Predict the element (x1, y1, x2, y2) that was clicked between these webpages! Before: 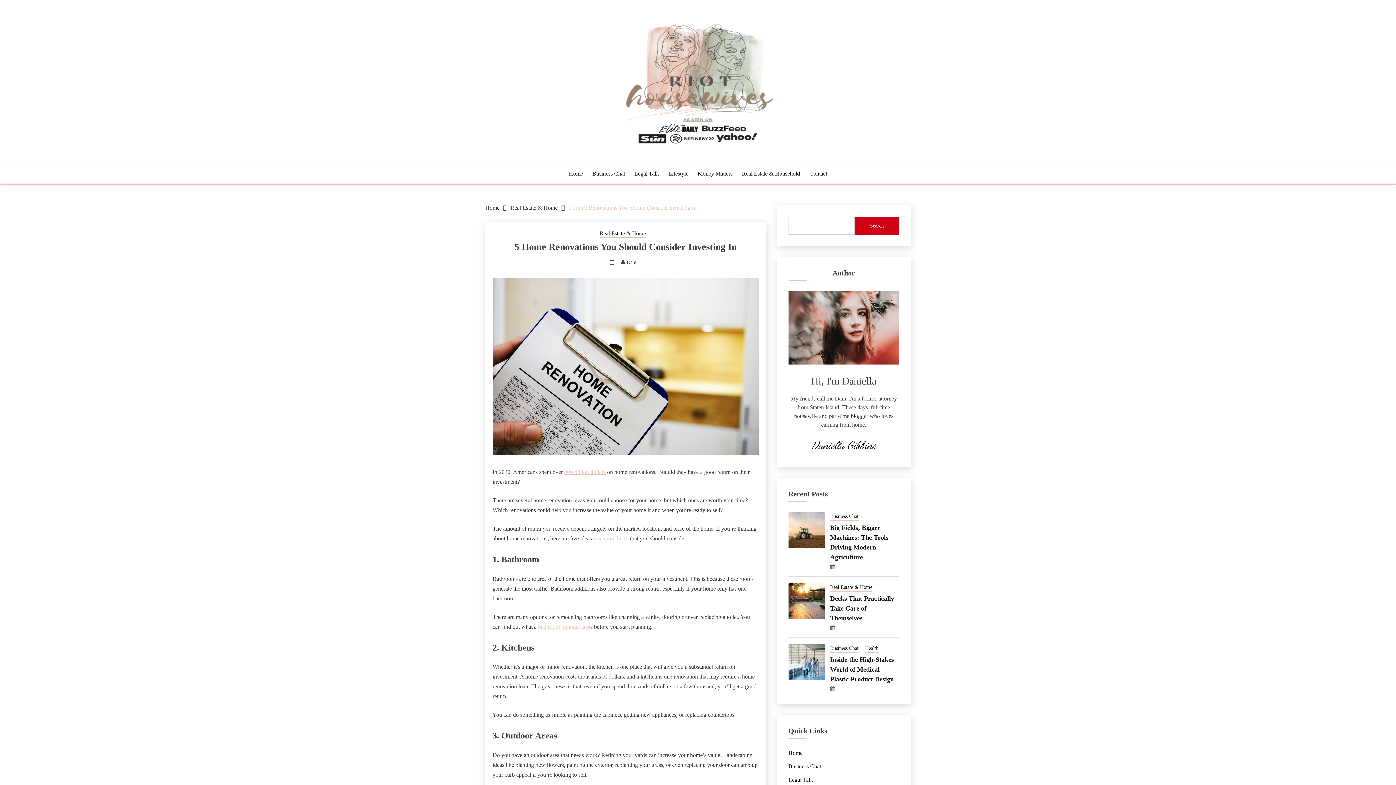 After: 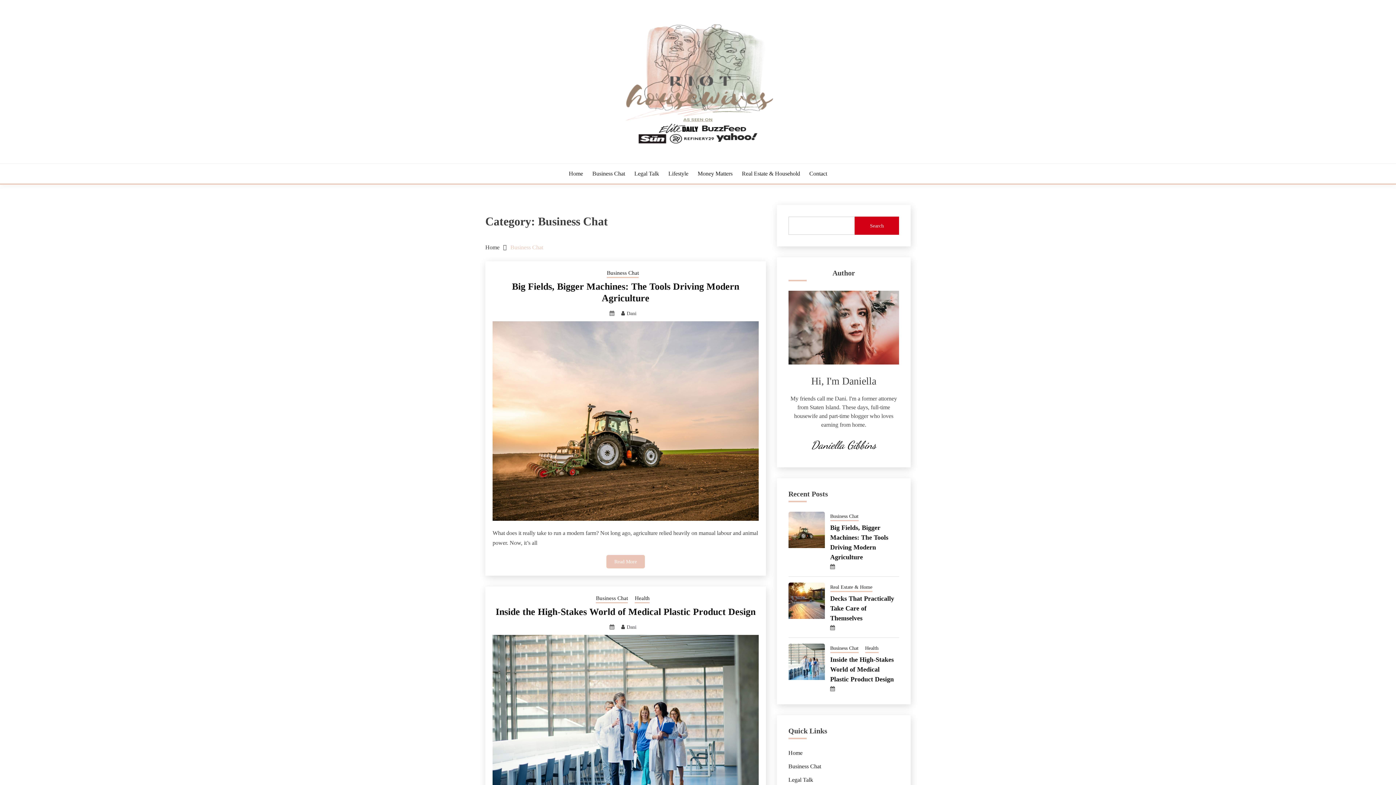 Action: label: Business Chat bbox: (830, 644, 858, 653)